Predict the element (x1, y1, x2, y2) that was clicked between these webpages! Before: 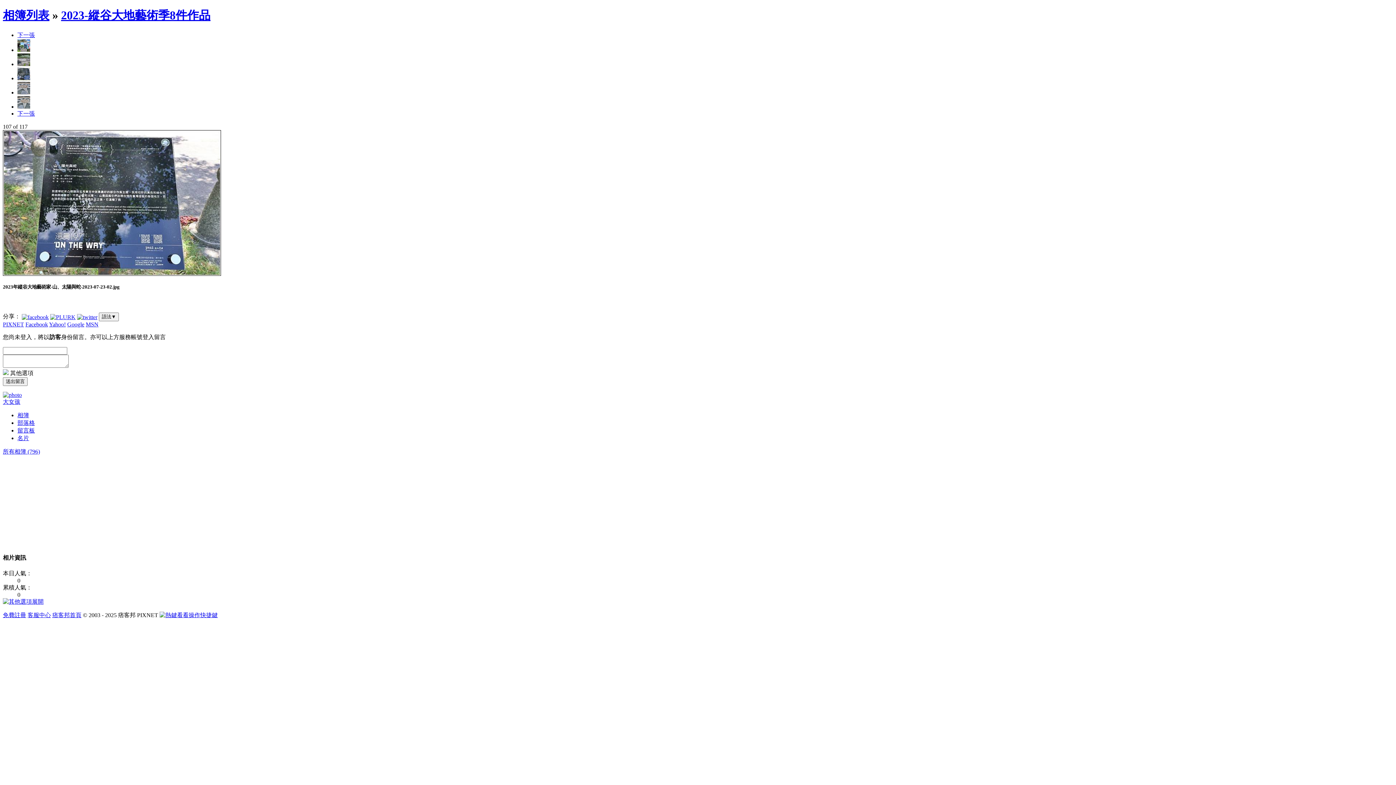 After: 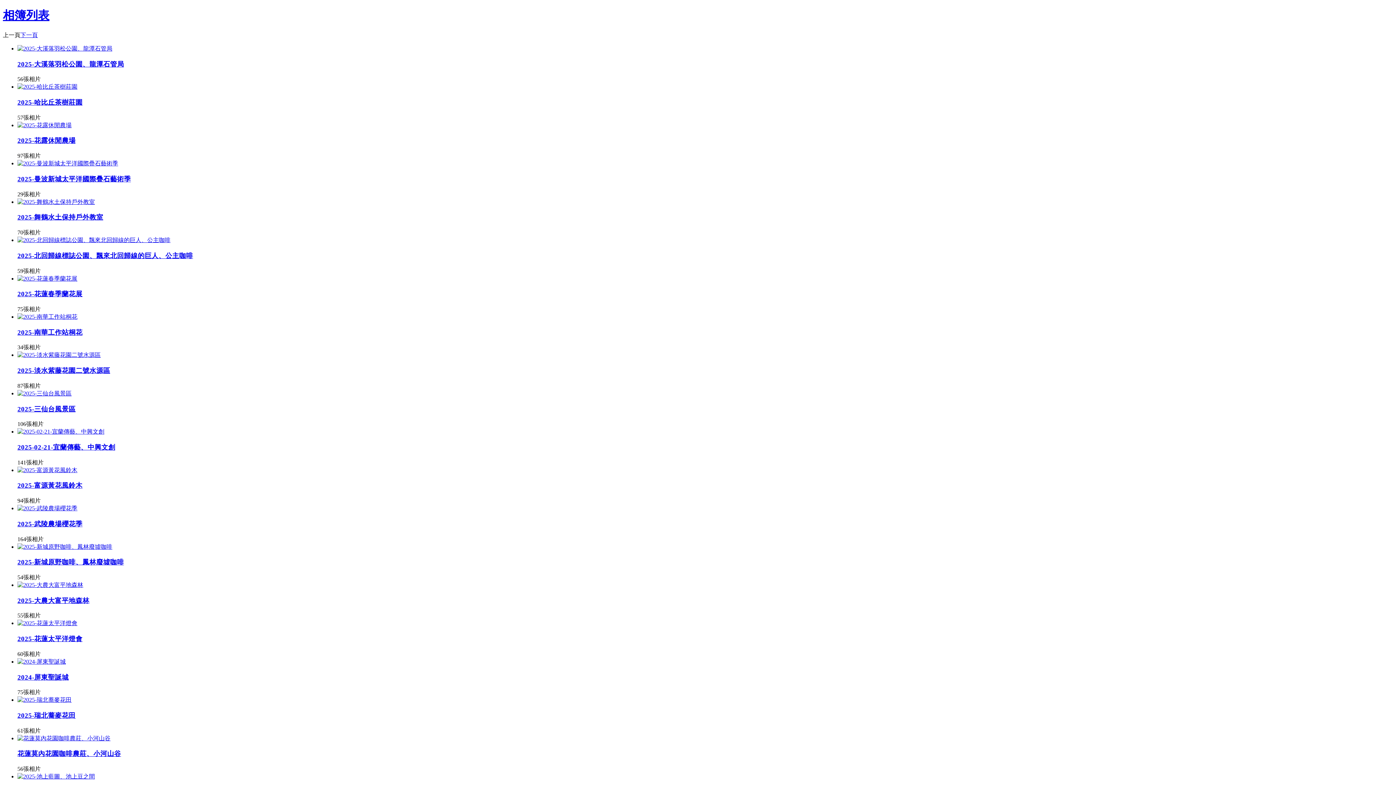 Action: label: 相簿列表 bbox: (2, 8, 49, 21)